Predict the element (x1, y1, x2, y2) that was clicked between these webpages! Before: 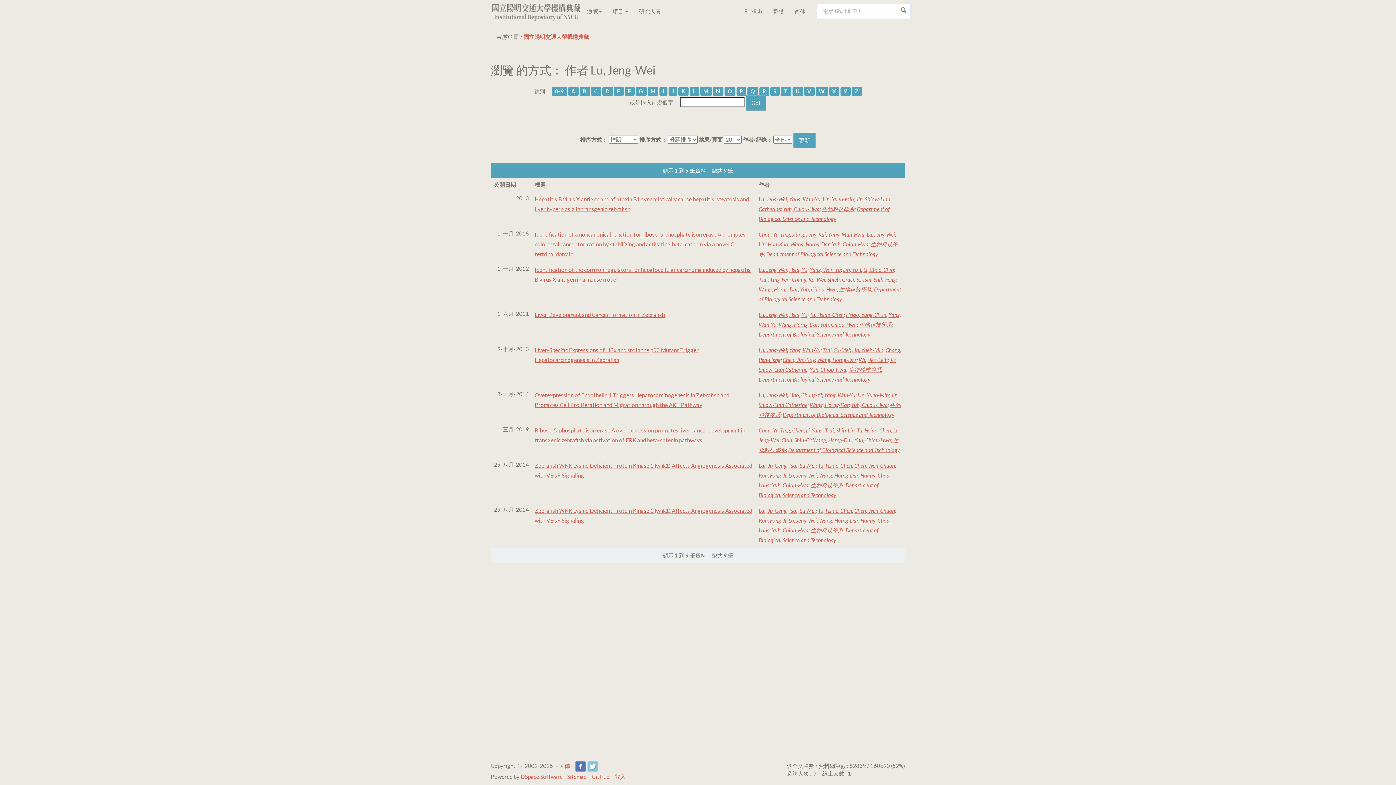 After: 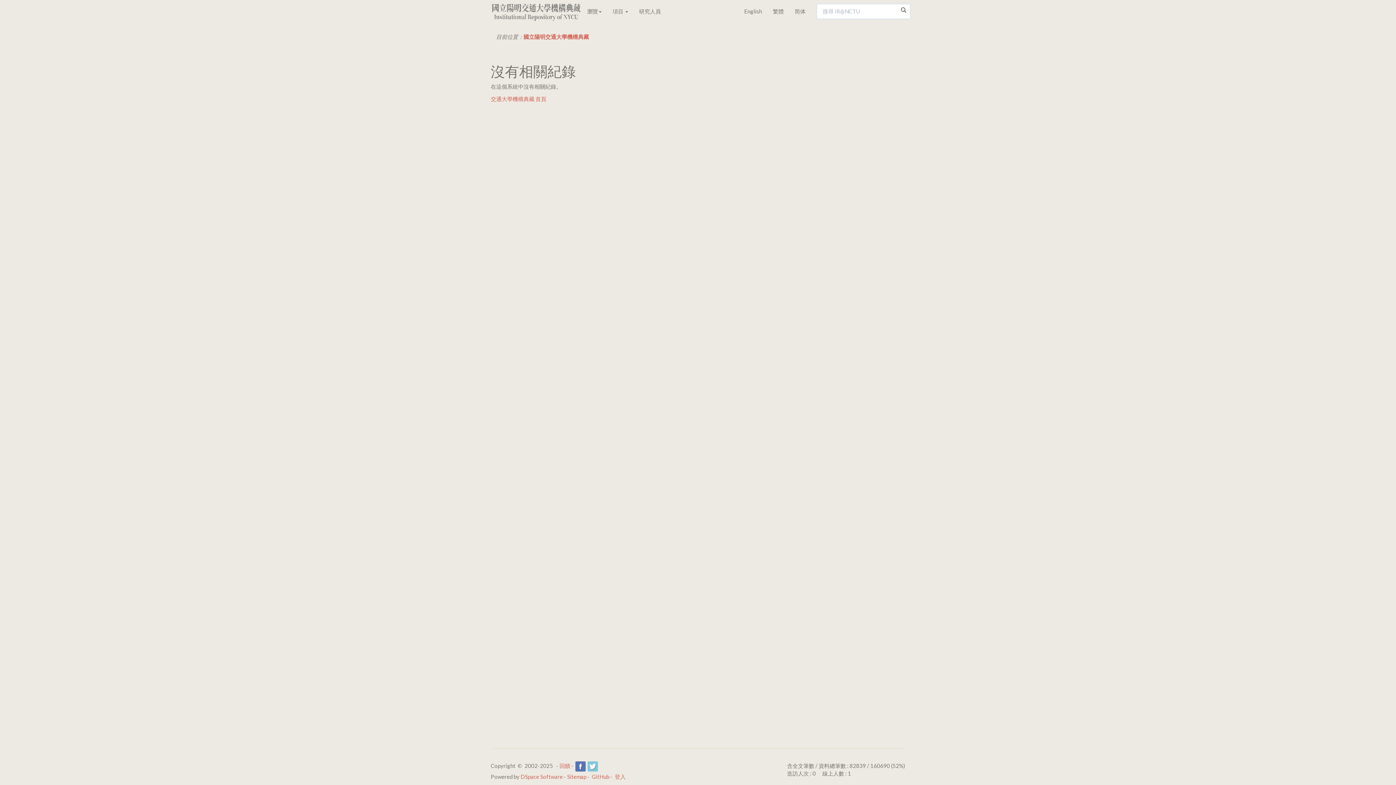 Action: bbox: (780, 86, 791, 96) label: T